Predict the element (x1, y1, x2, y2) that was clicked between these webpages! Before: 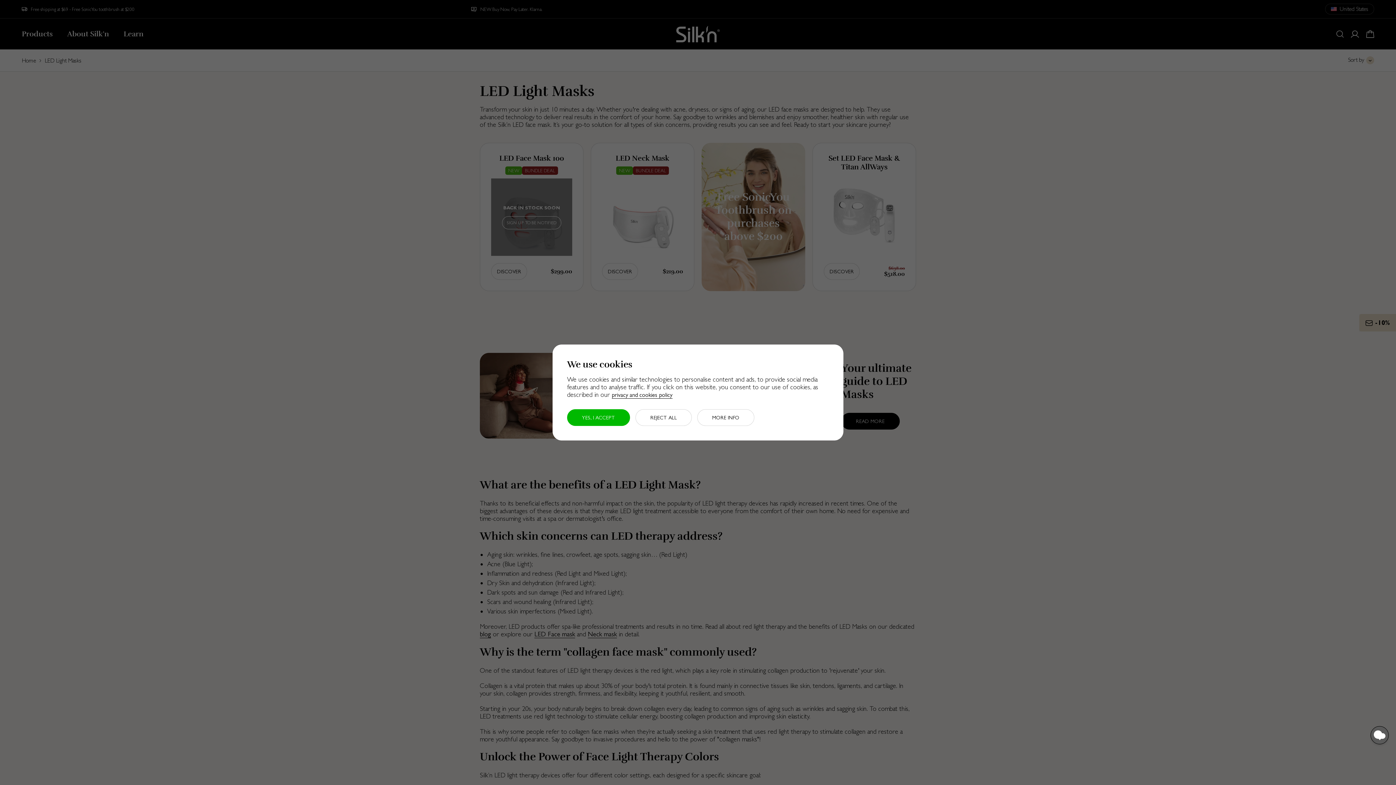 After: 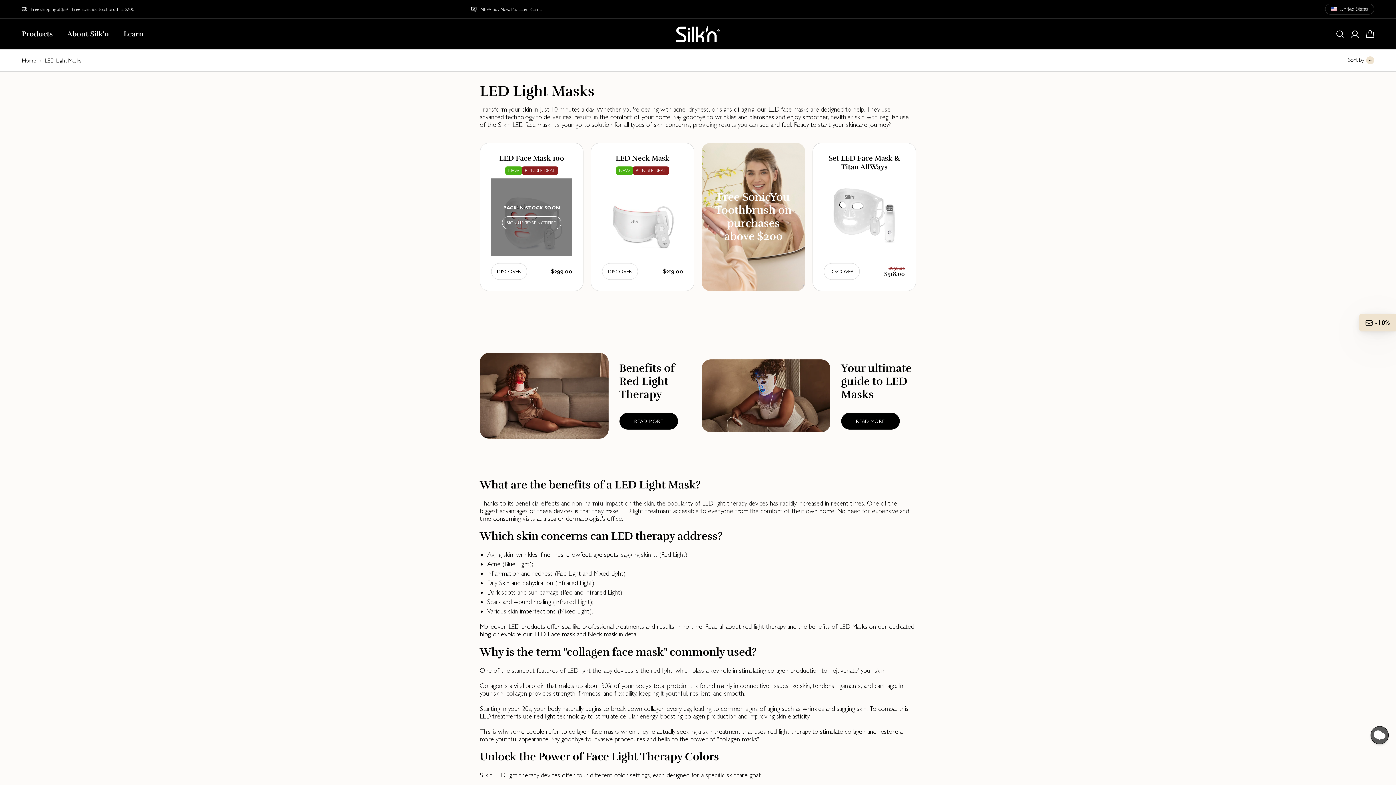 Action: label: YES, I ACCEPT bbox: (567, 409, 630, 426)